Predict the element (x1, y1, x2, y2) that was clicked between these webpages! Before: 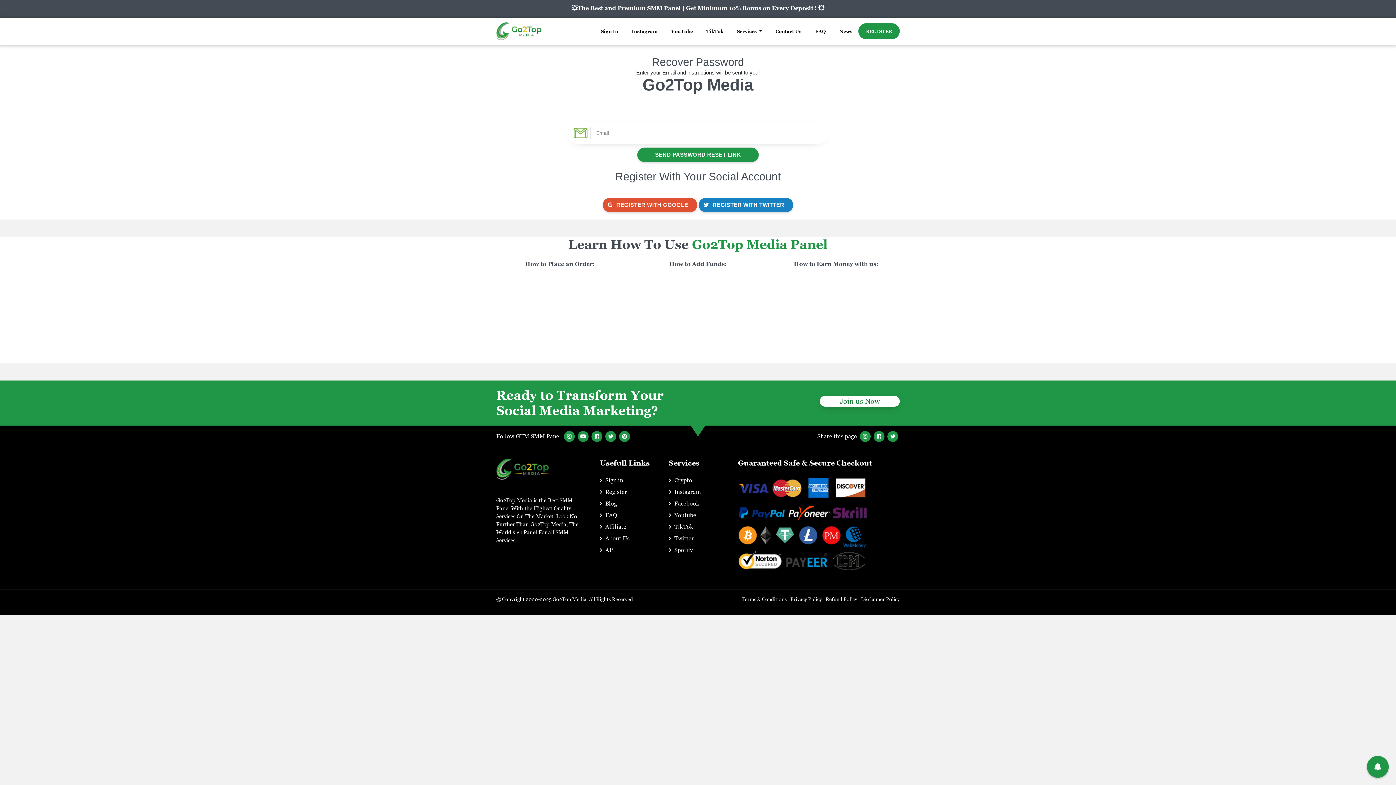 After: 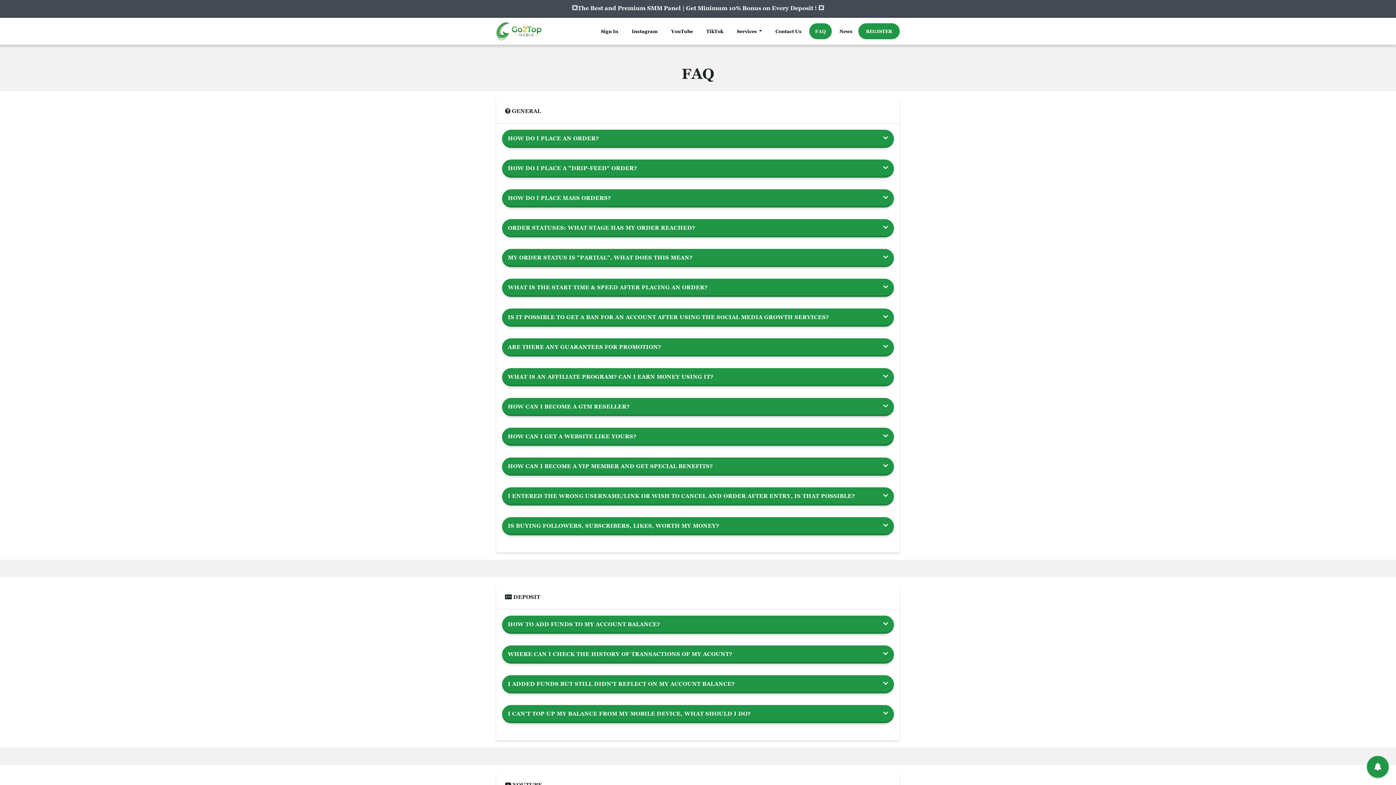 Action: label: FAQ bbox: (809, 23, 832, 39)